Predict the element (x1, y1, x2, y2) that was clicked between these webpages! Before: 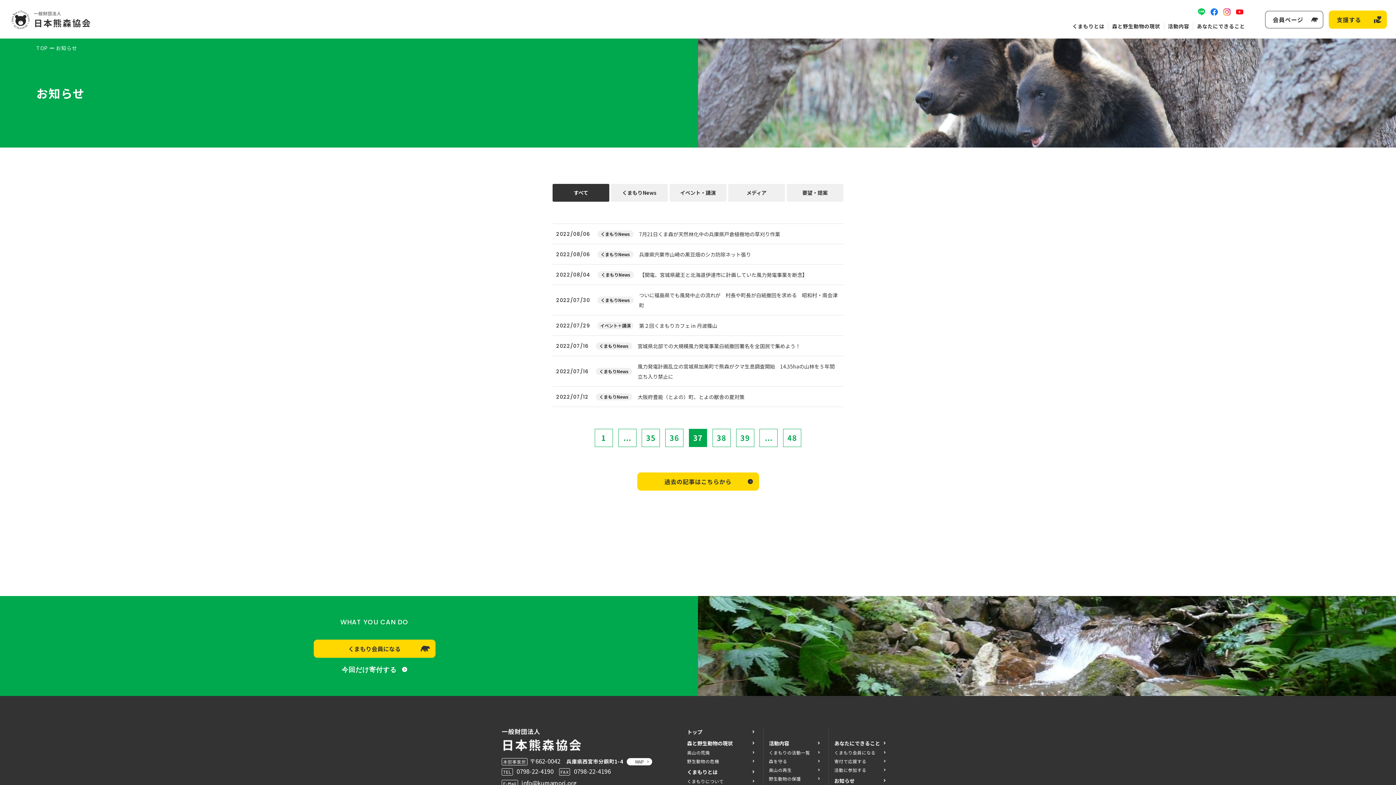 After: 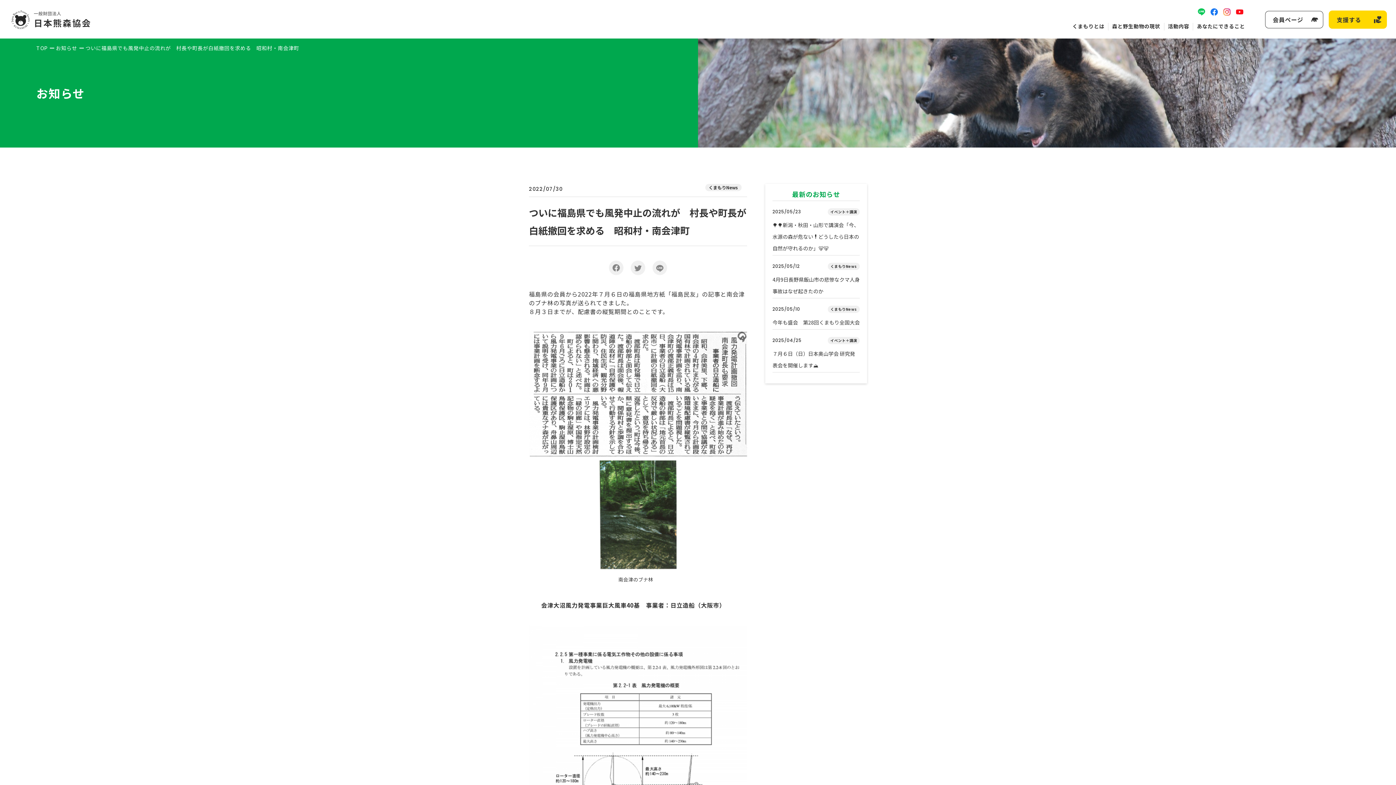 Action: bbox: (639, 290, 839, 310) label: ついに福島県でも風発中止の流れが　村長や町長が白紙撤回を求める　昭和村・南会津町